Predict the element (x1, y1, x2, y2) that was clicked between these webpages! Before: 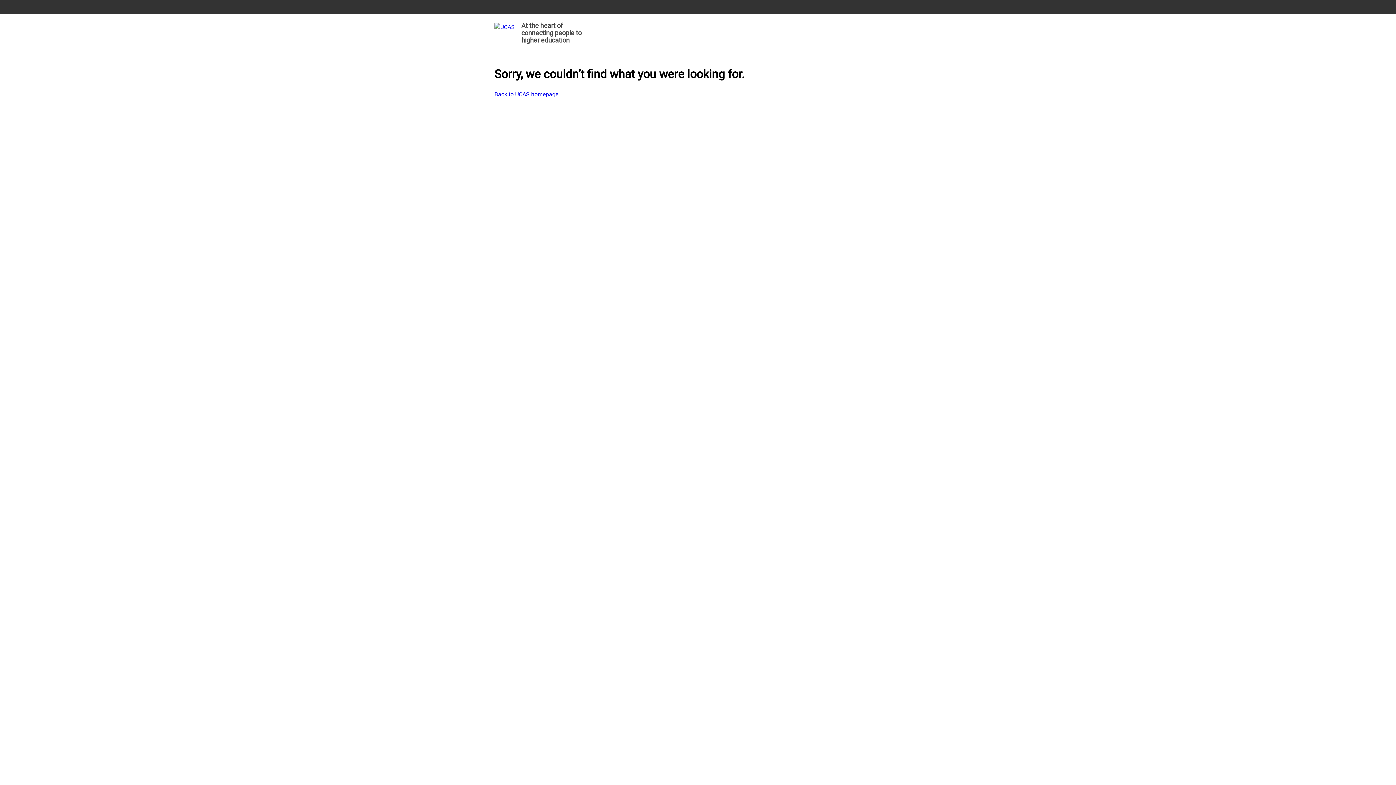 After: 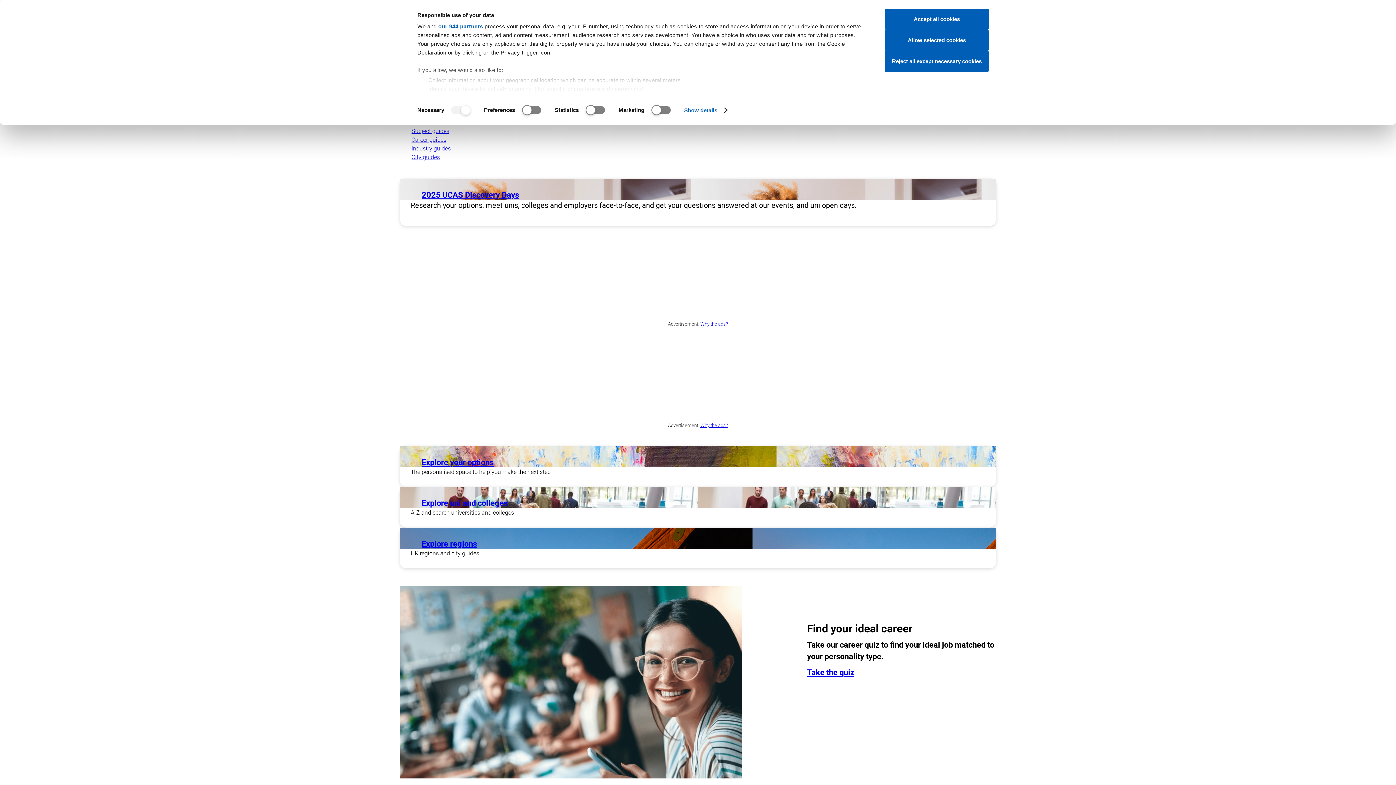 Action: label: Back to UCAS homepage bbox: (494, 90, 558, 98)